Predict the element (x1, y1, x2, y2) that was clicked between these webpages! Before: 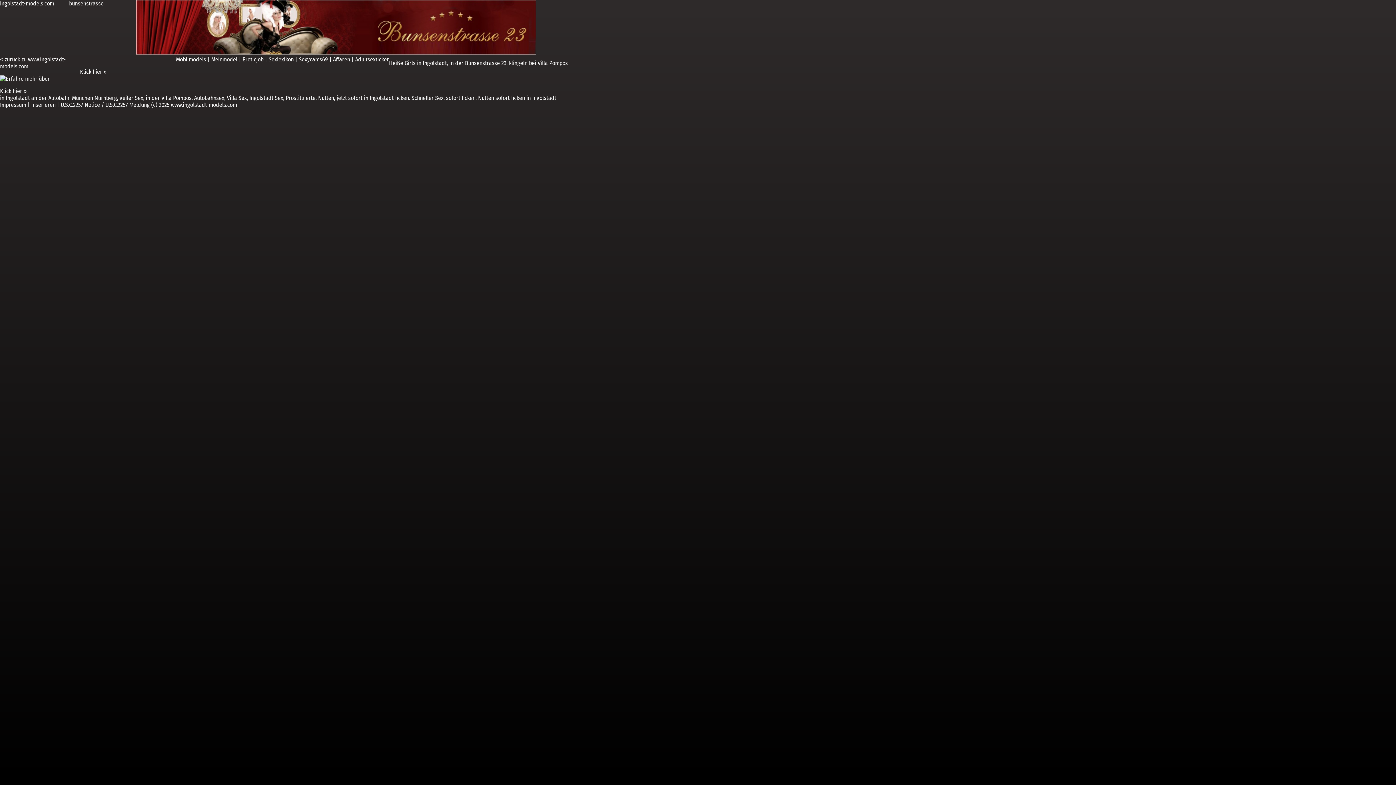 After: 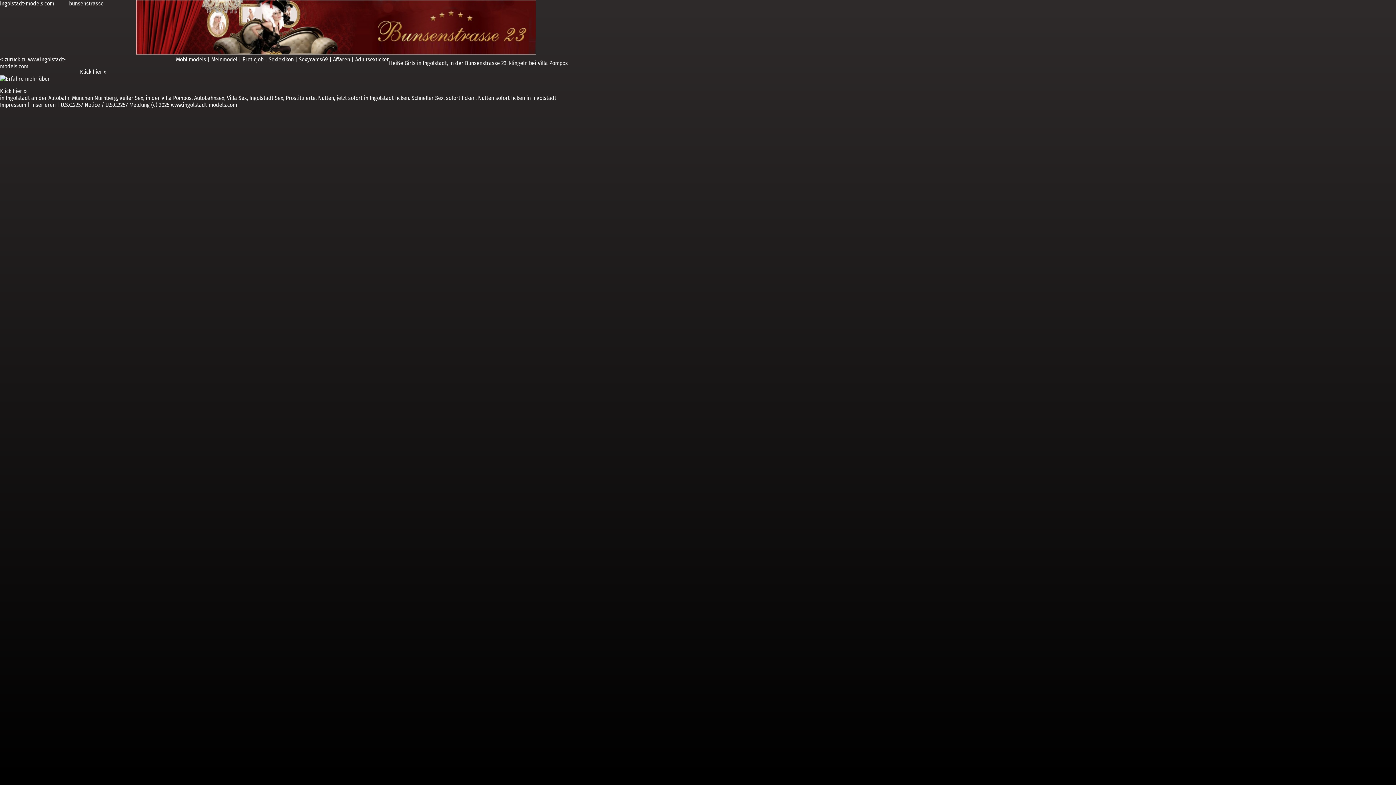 Action: label: Sexlexikon bbox: (268, 56, 293, 62)